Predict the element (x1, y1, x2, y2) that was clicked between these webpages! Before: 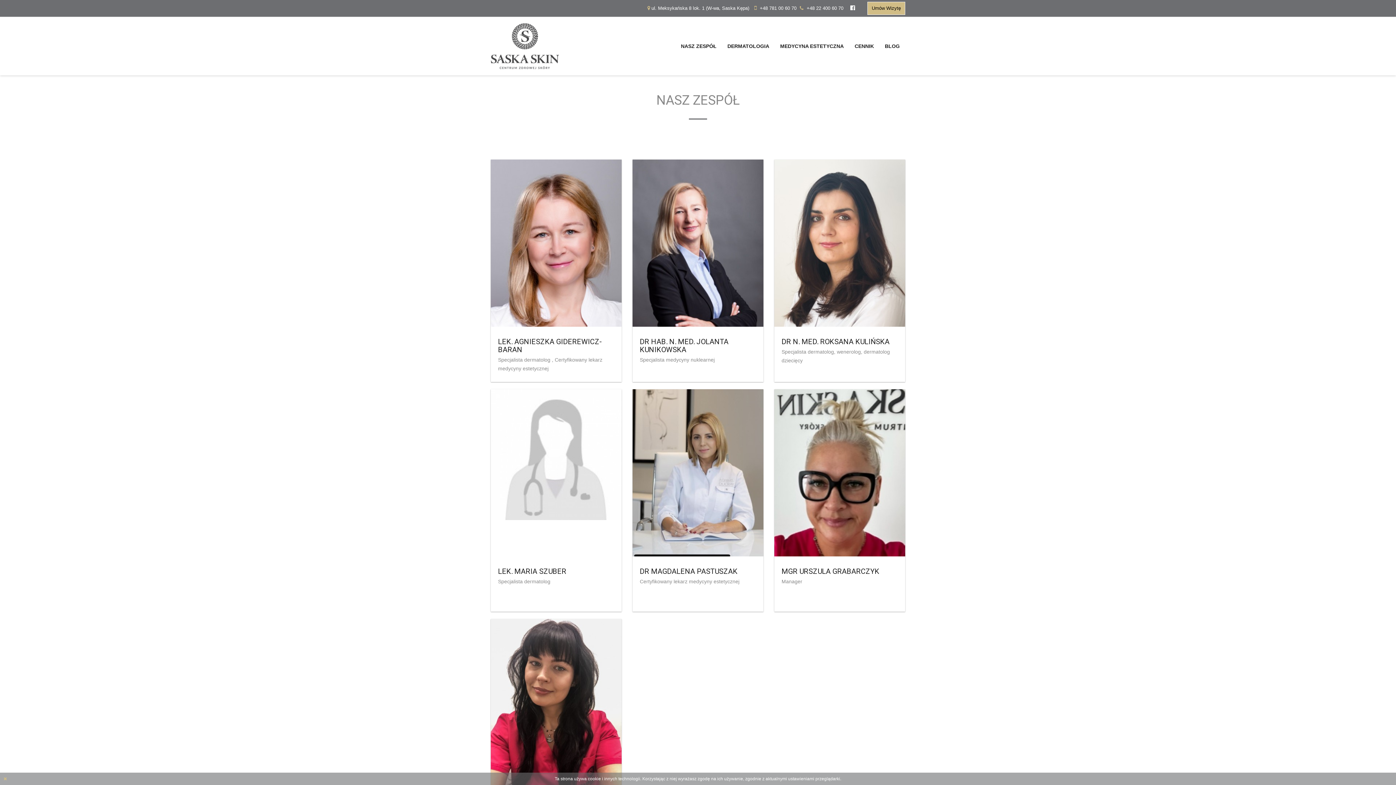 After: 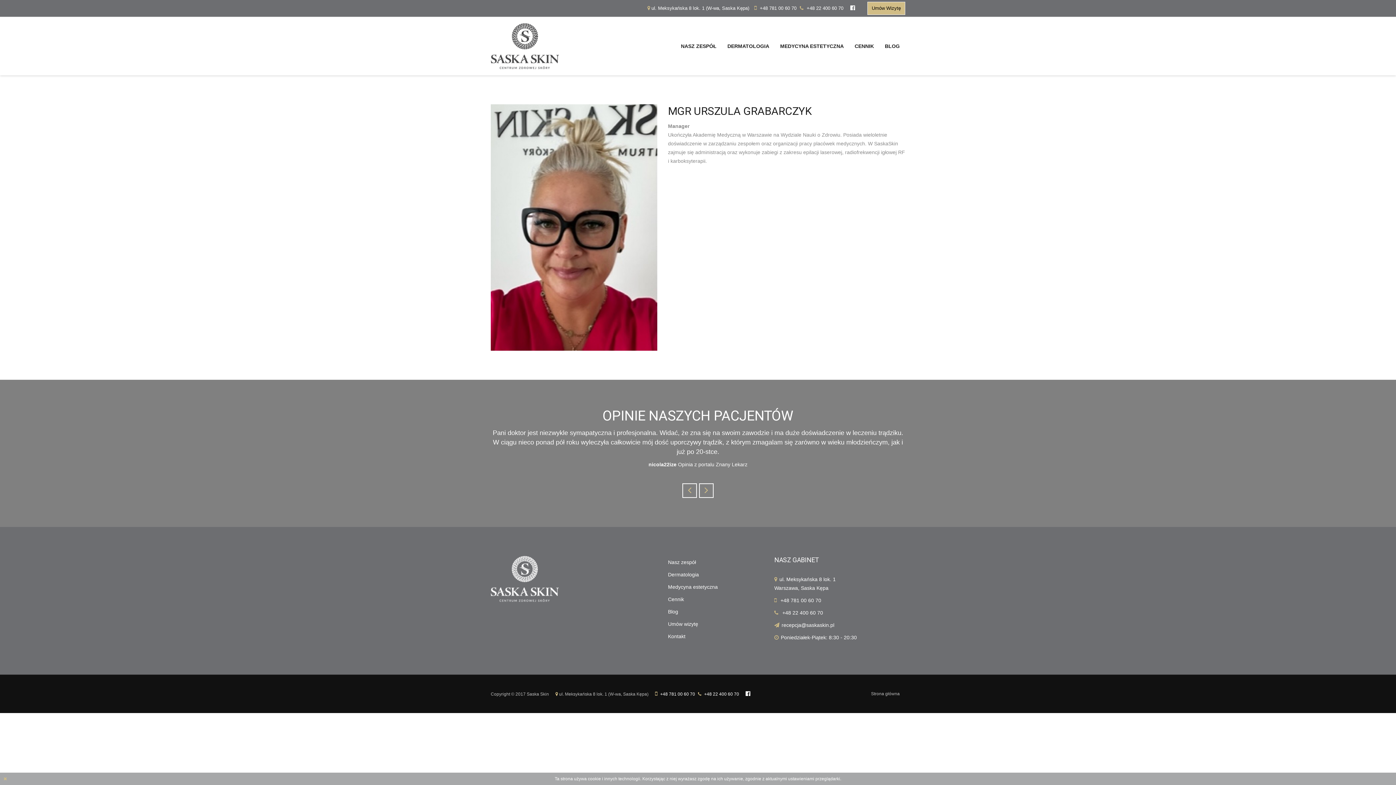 Action: bbox: (774, 389, 905, 583)